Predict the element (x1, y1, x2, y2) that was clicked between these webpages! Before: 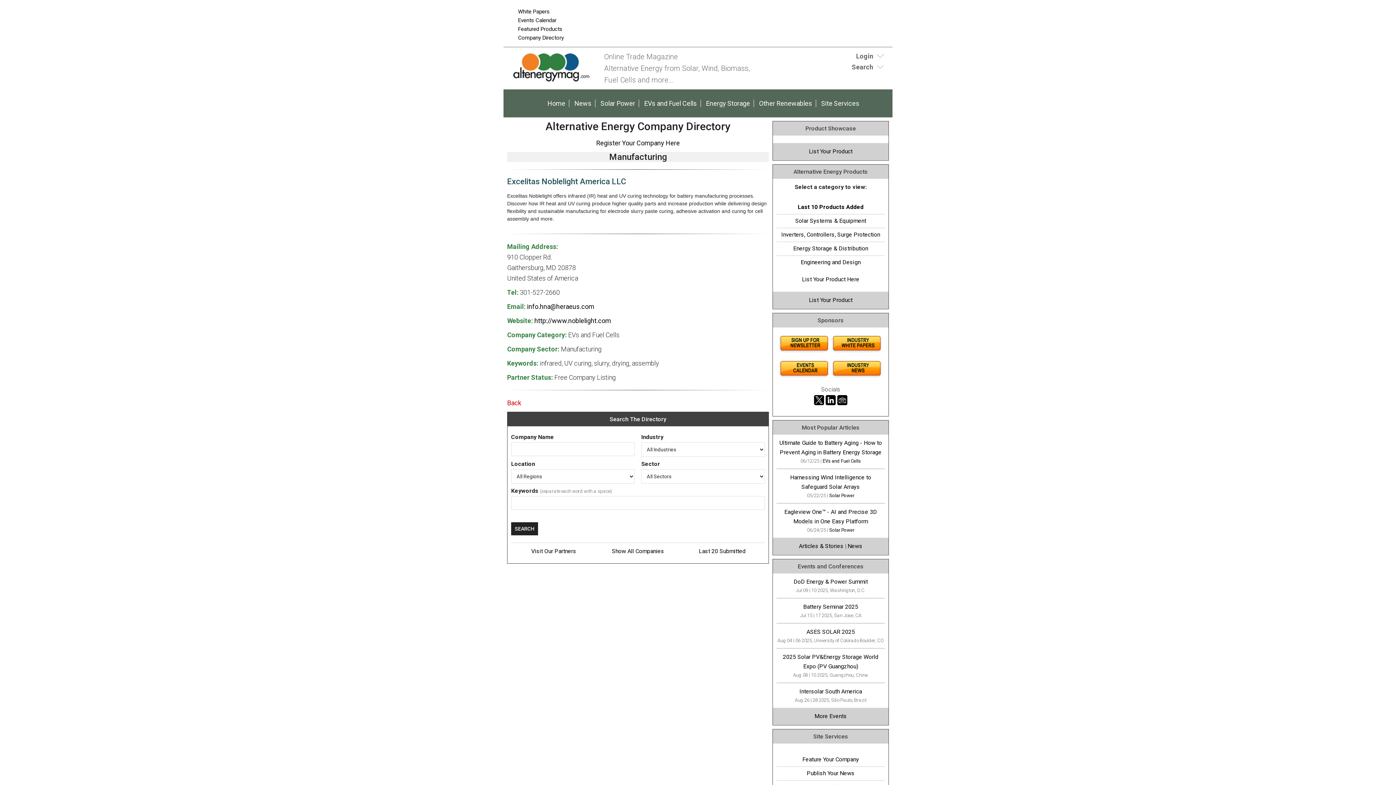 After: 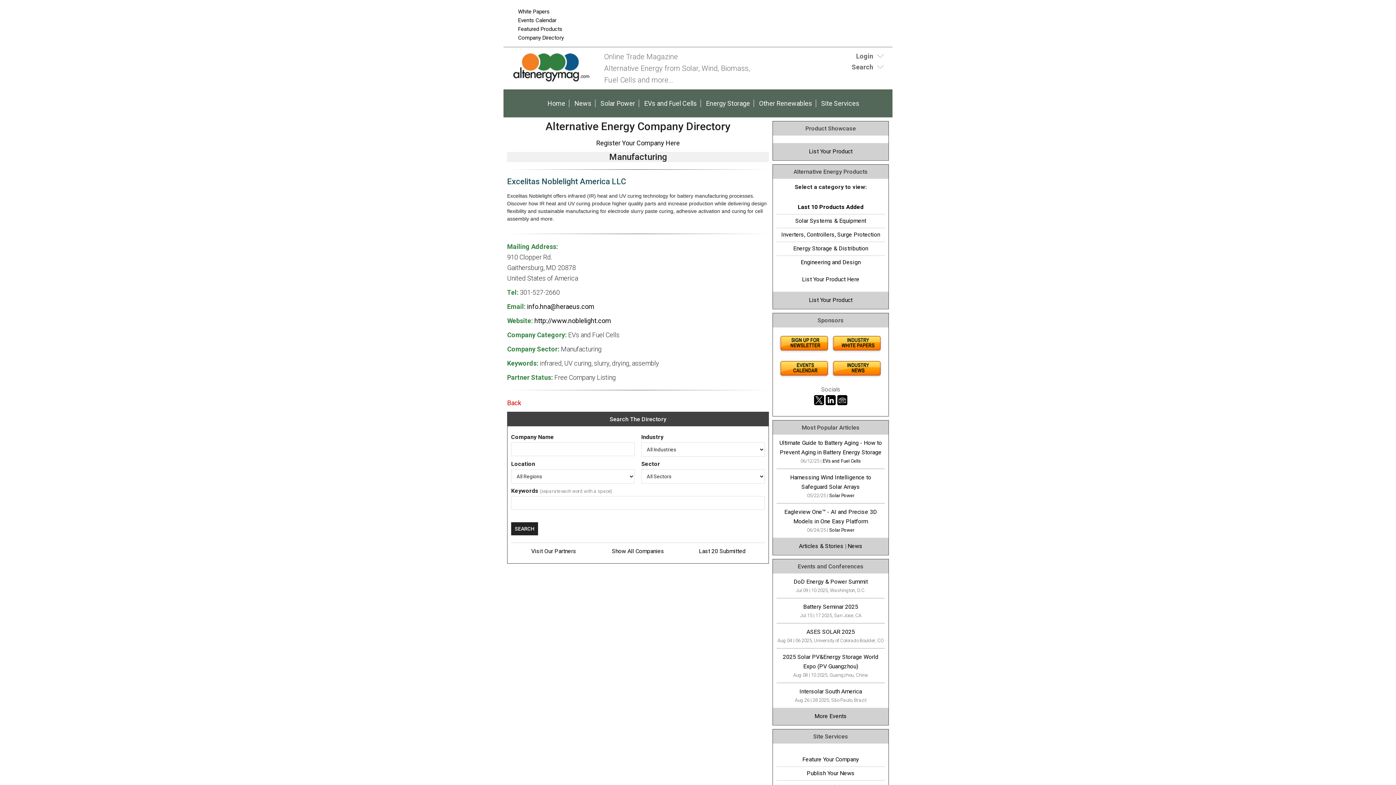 Action: bbox: (825, 400, 836, 407)